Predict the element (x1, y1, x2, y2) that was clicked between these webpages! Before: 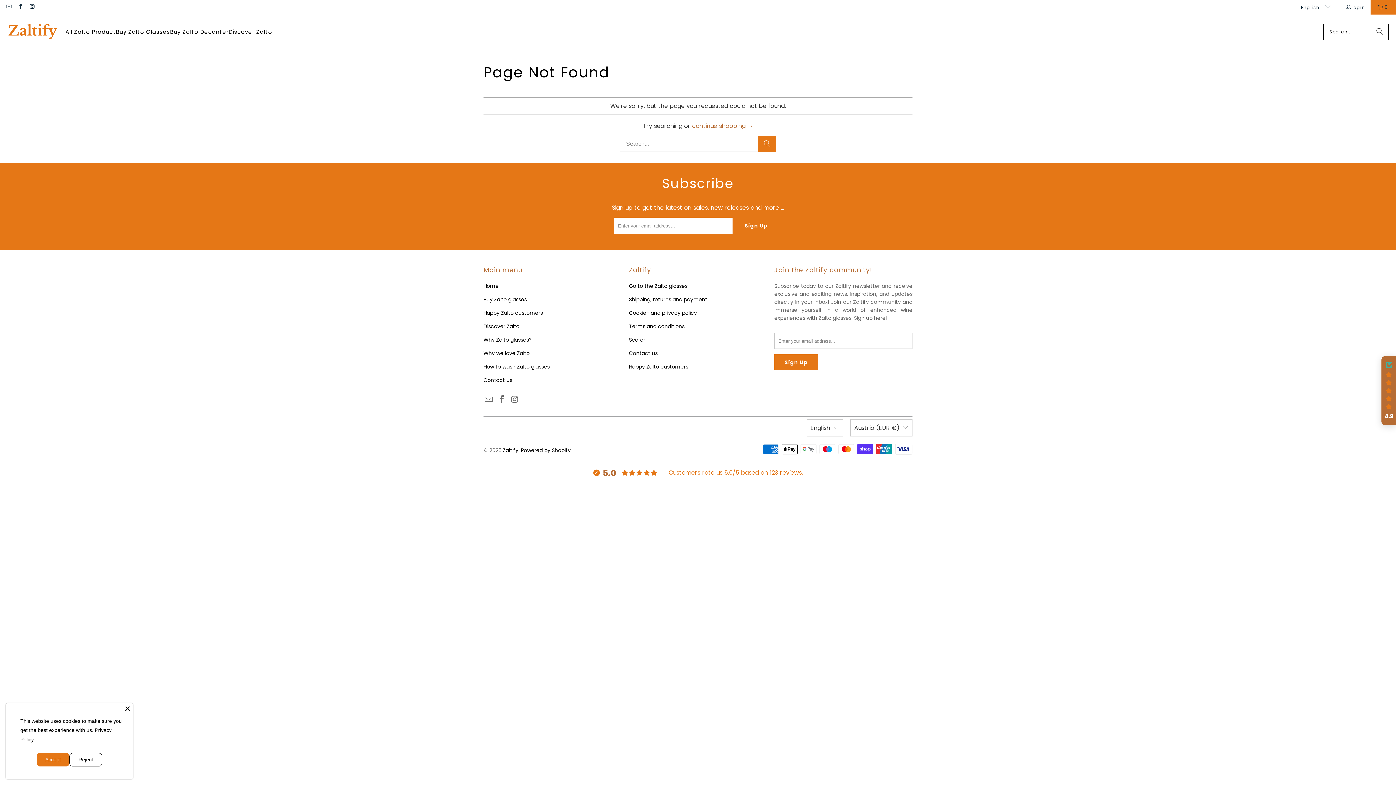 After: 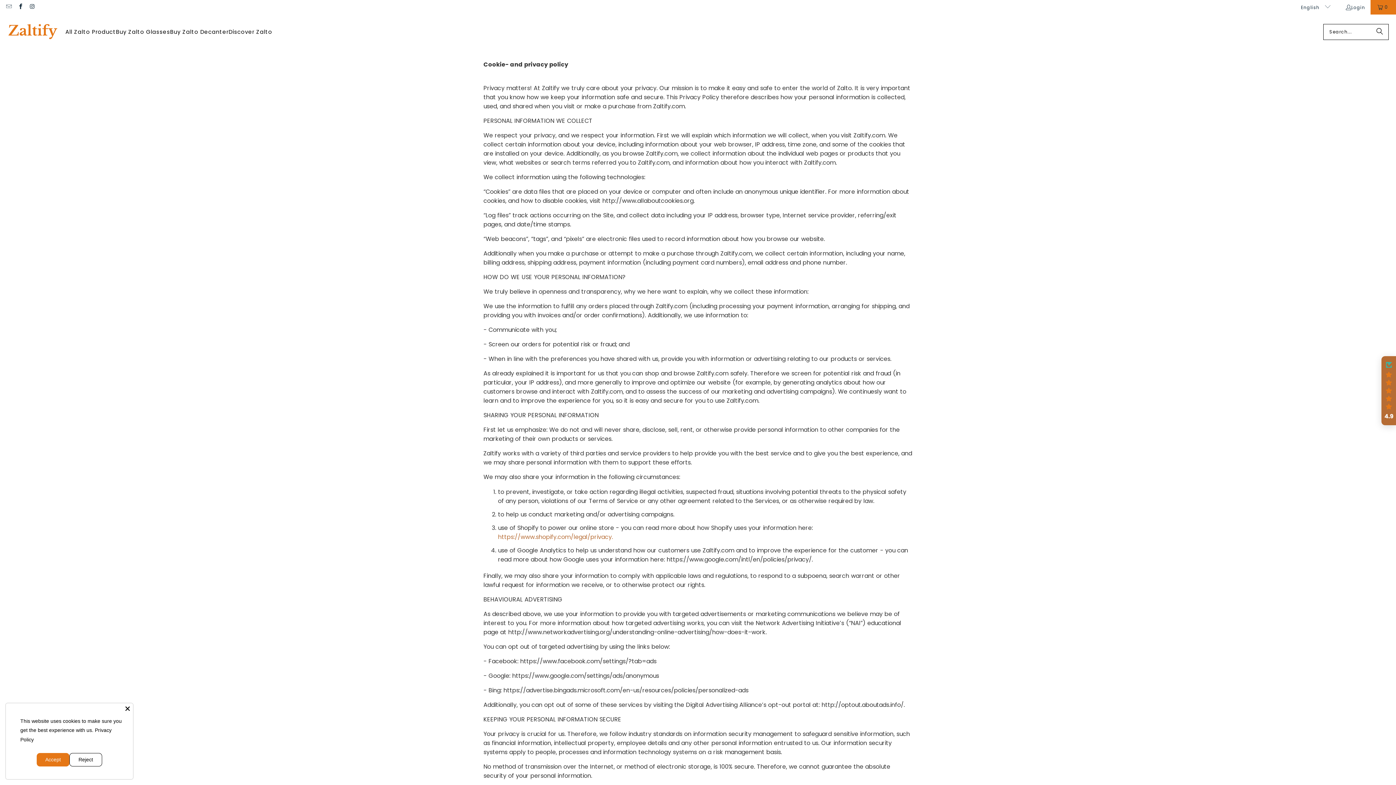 Action: label: Cookie- and privacy policy bbox: (629, 309, 697, 316)